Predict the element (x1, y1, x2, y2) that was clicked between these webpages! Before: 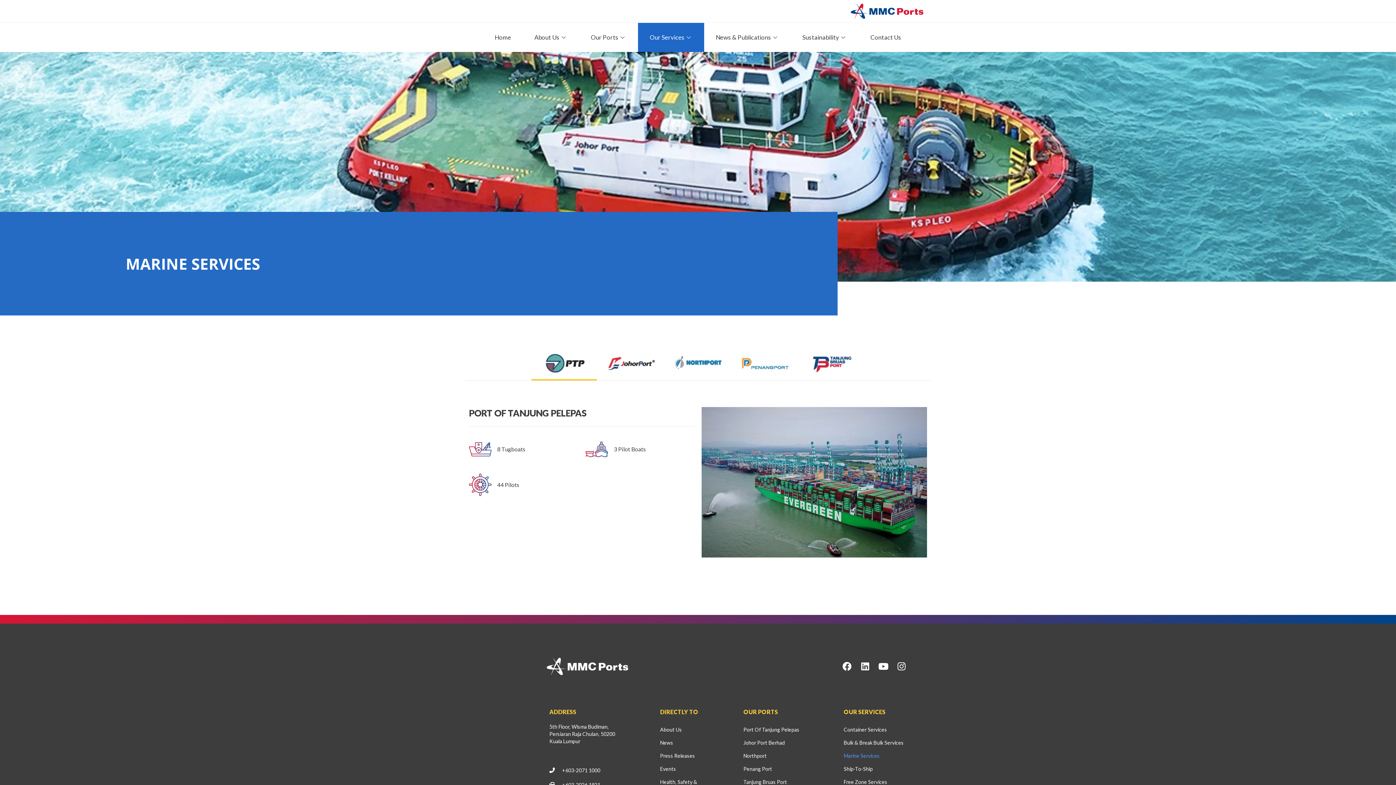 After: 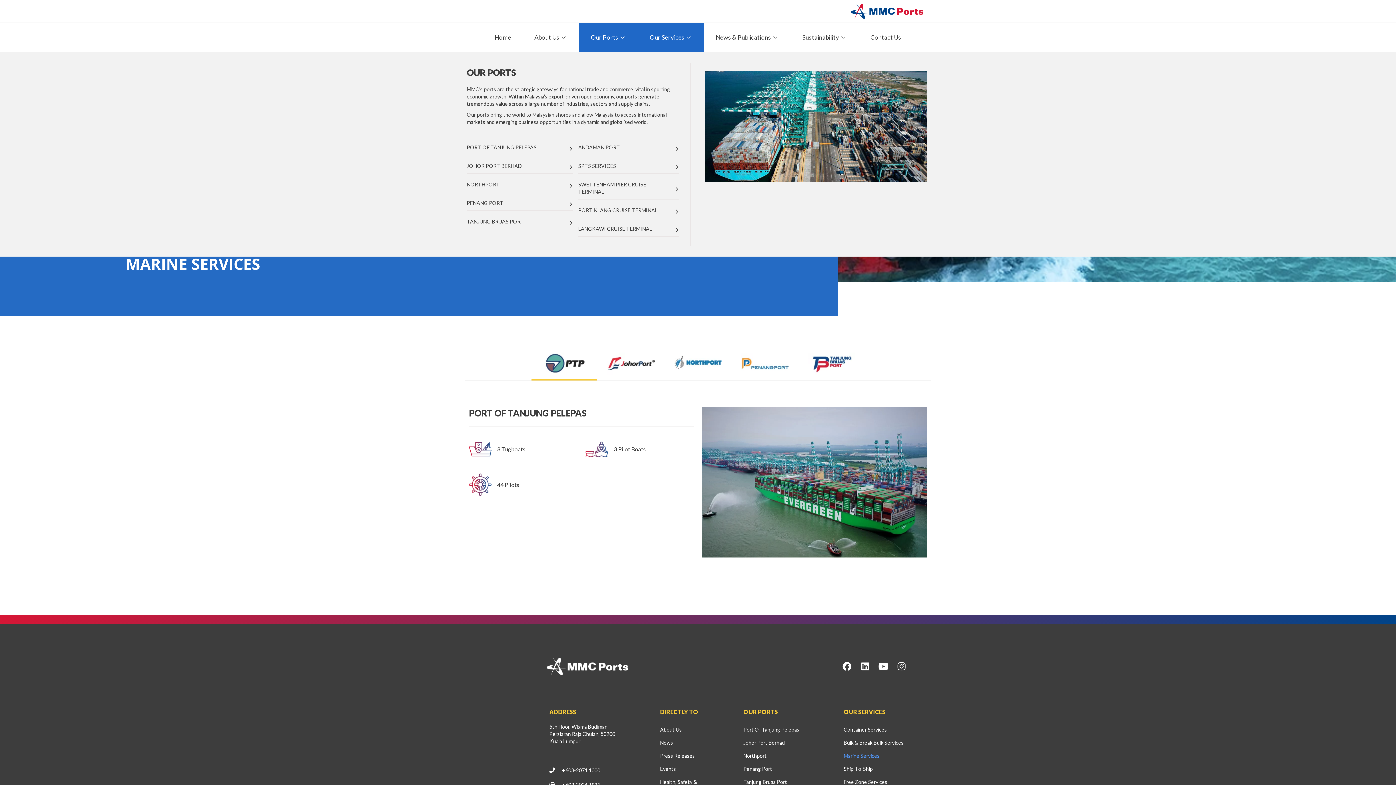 Action: bbox: (579, 23, 638, 52) label: Our Ports